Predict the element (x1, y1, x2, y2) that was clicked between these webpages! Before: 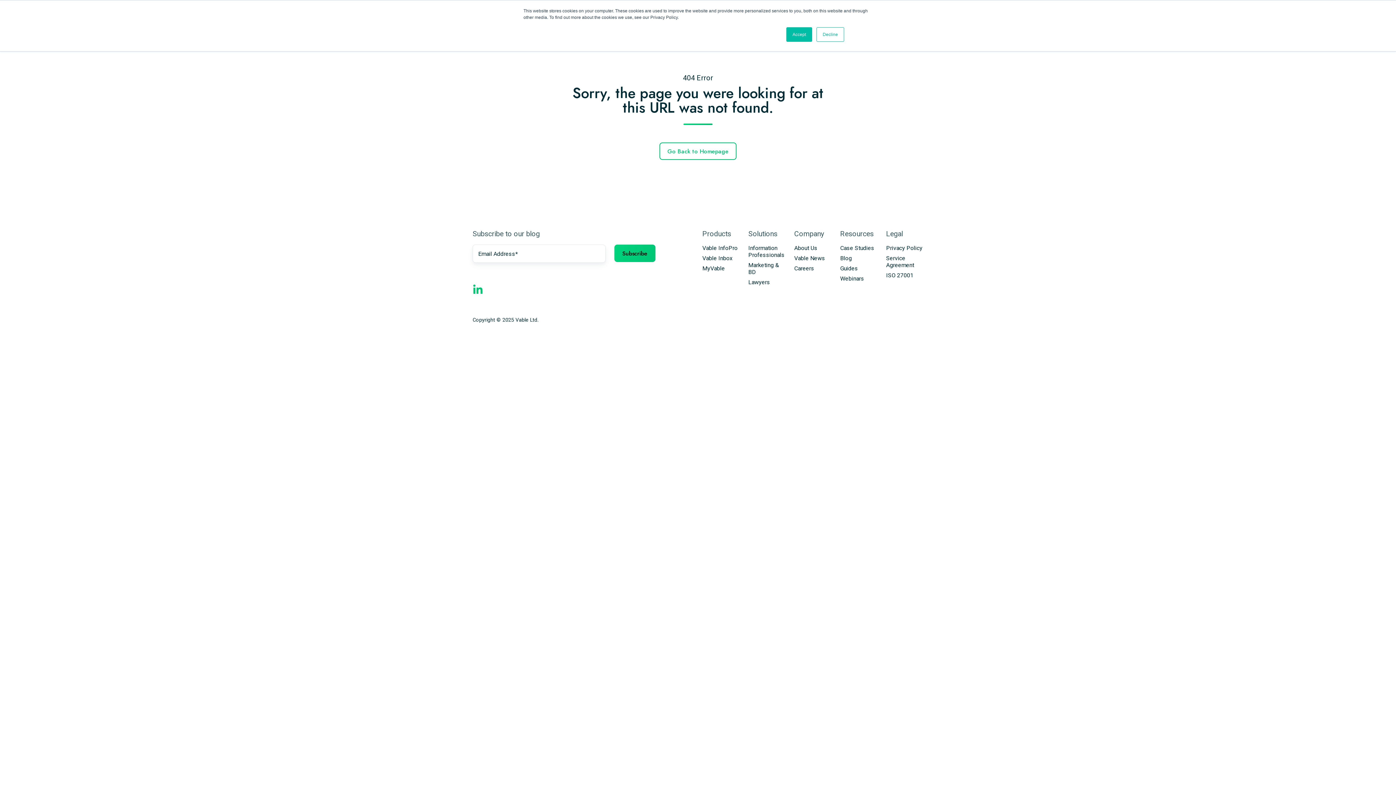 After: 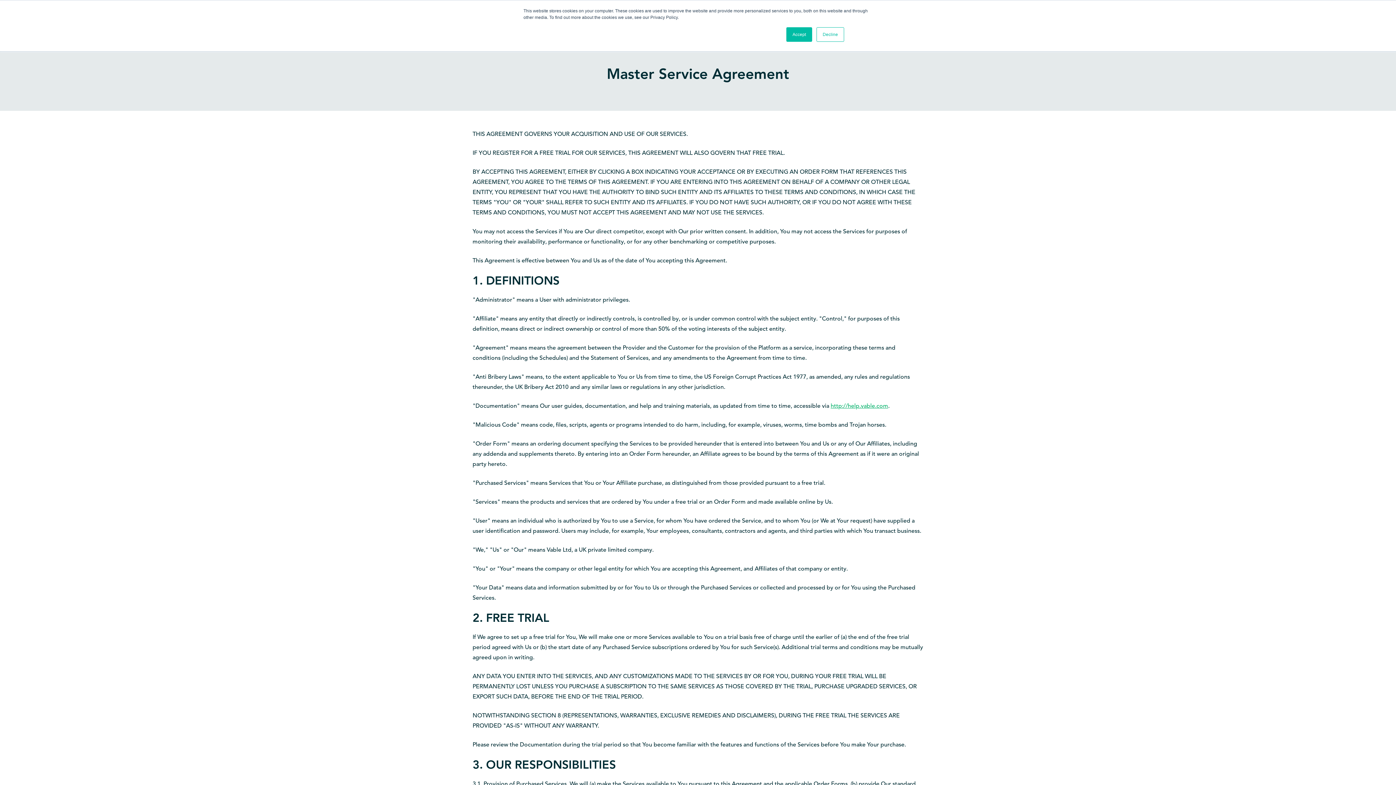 Action: bbox: (886, 254, 914, 268) label: Service Agreement